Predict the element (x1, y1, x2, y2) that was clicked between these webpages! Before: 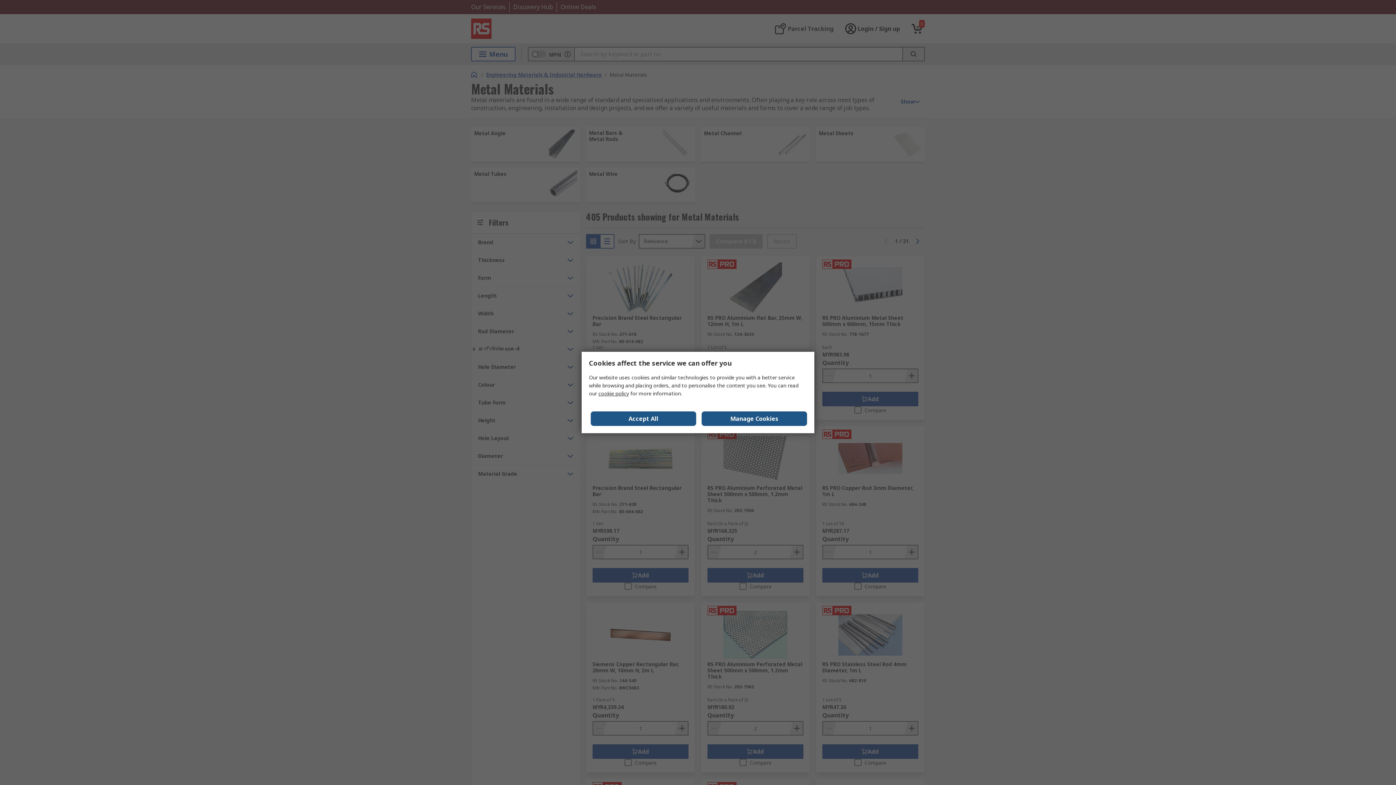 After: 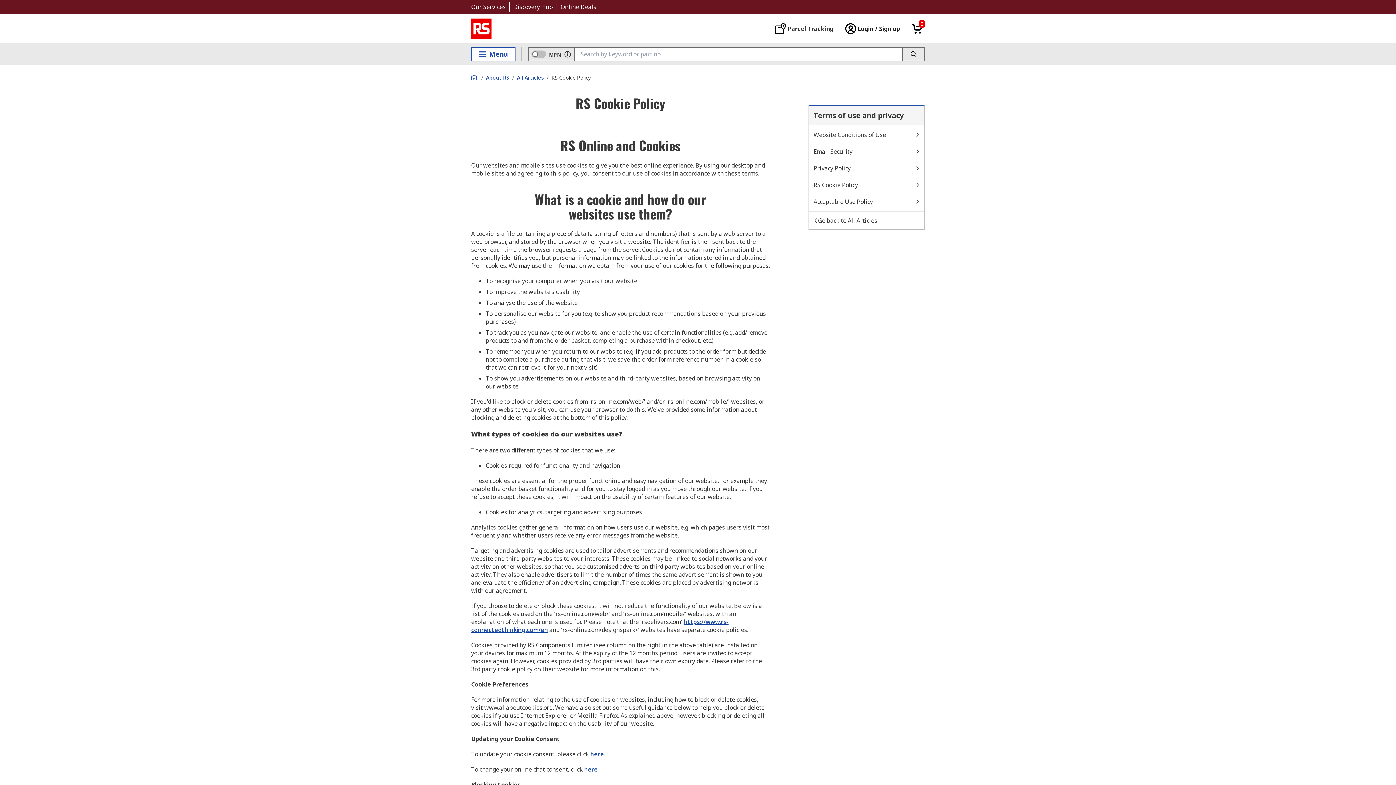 Action: label: cookie policy bbox: (598, 390, 629, 397)